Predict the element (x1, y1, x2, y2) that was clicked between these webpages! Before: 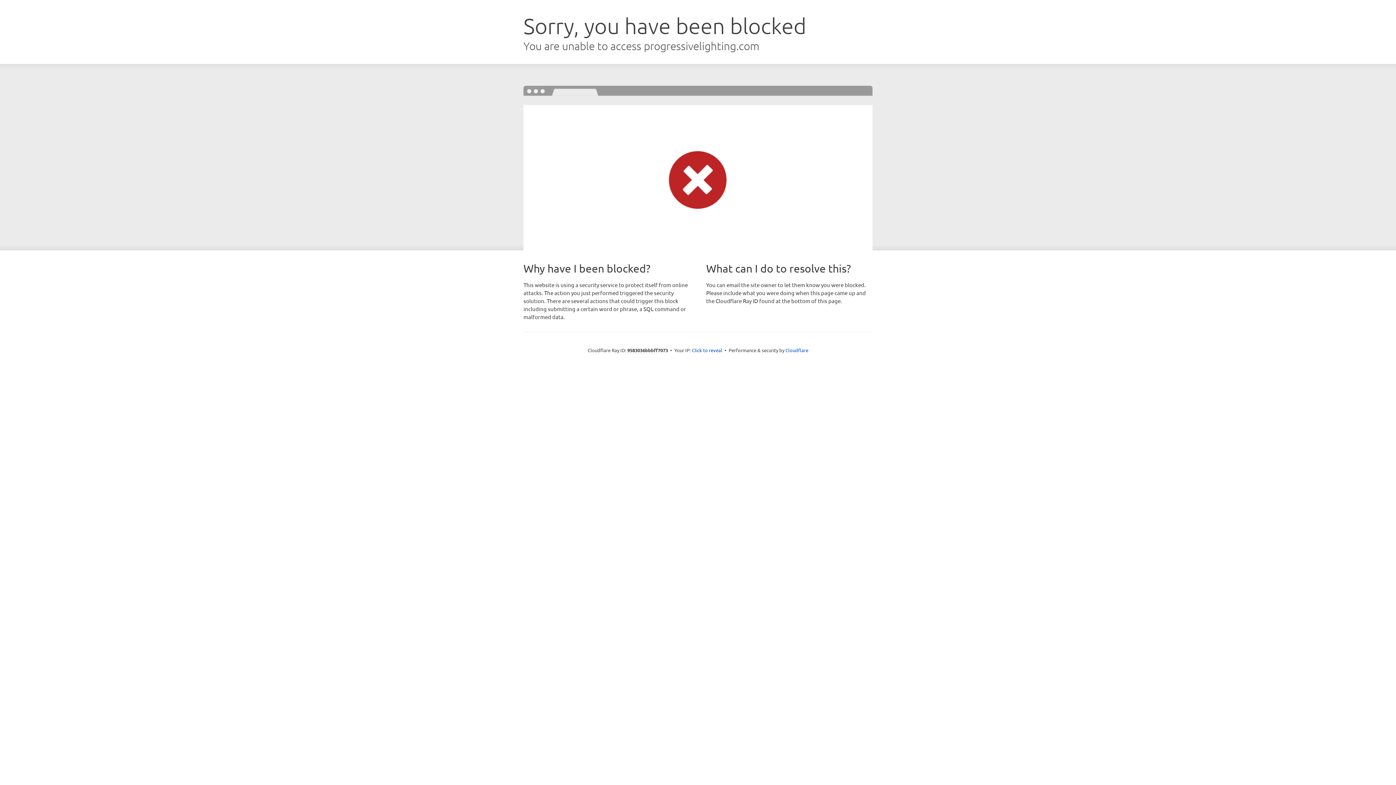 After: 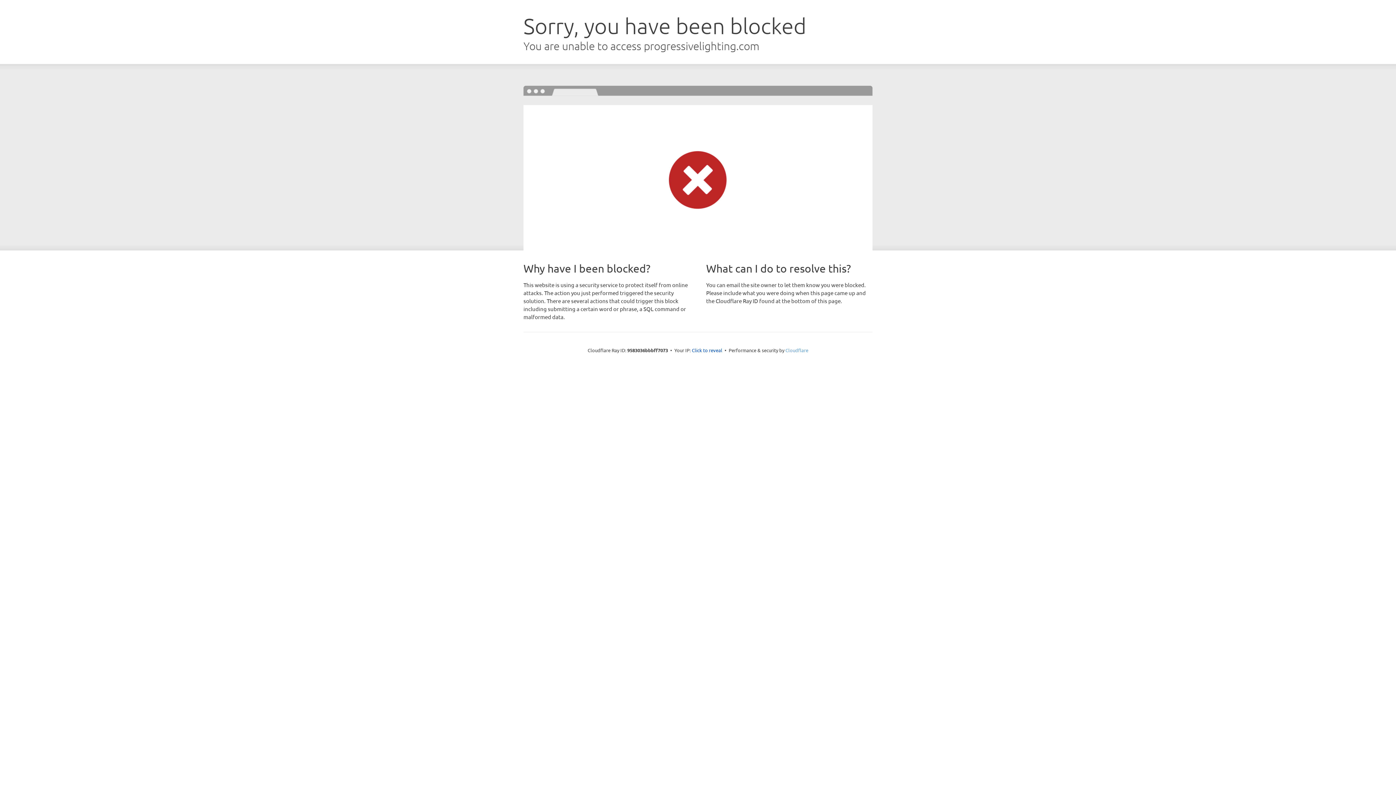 Action: label: Cloudflare bbox: (785, 347, 808, 353)